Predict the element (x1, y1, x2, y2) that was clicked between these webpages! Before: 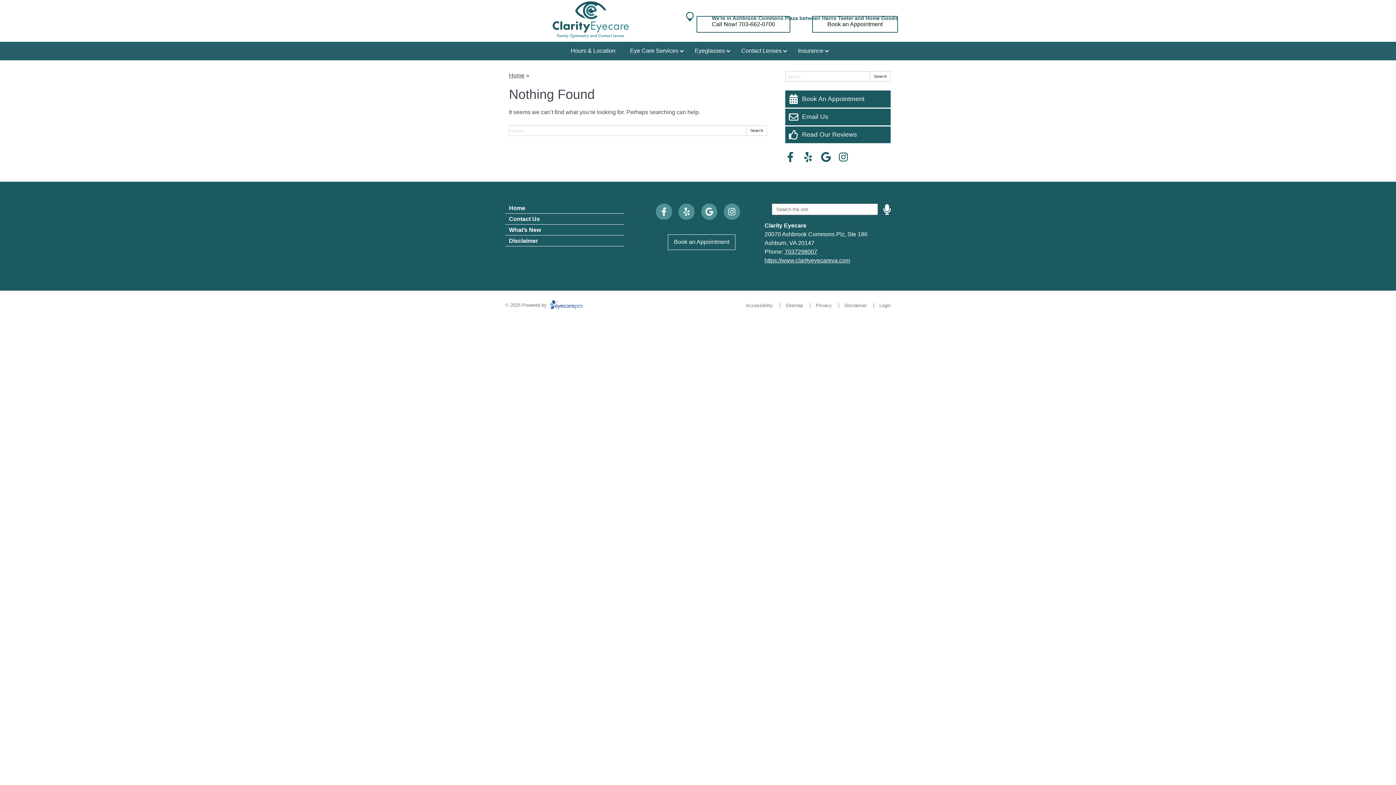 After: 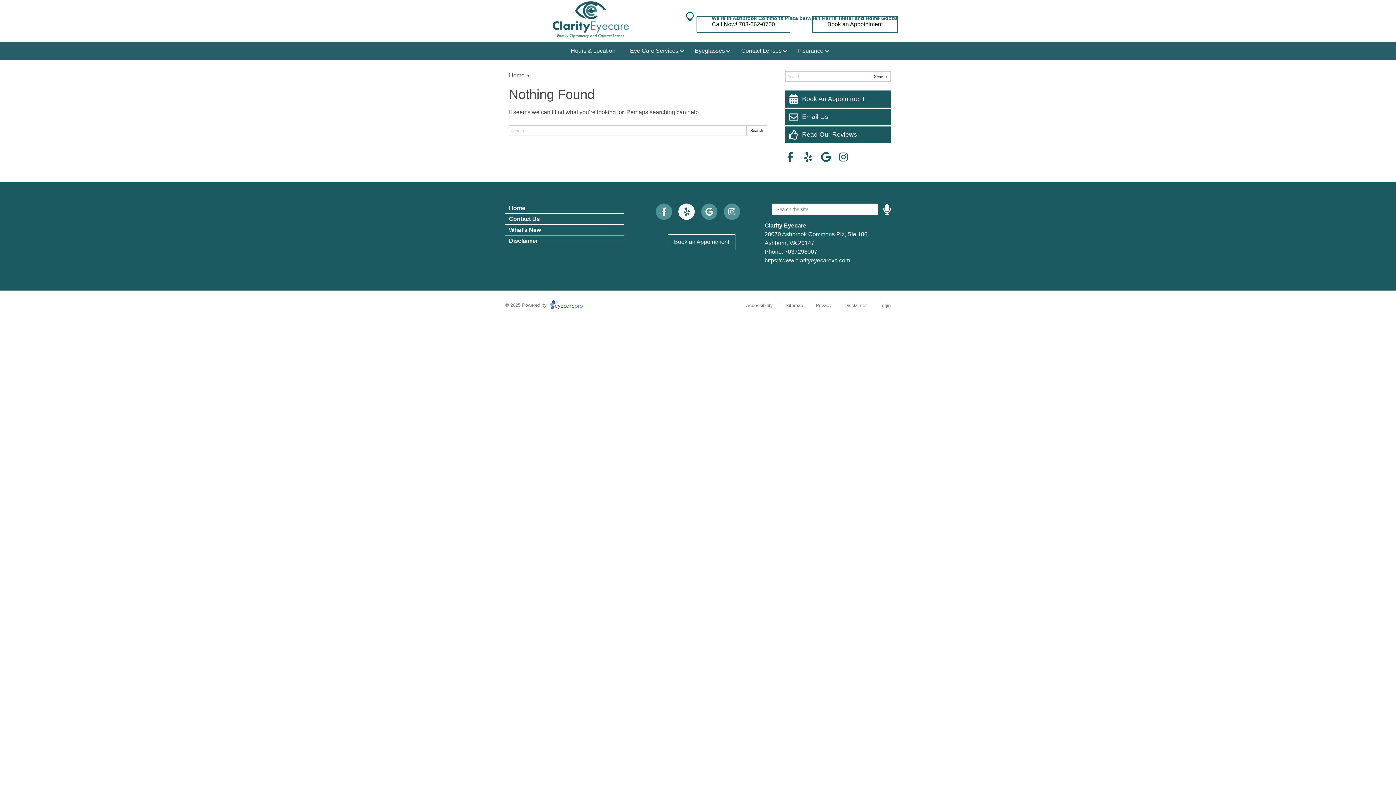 Action: label: Visit us on yelp bbox: (678, 203, 694, 219)